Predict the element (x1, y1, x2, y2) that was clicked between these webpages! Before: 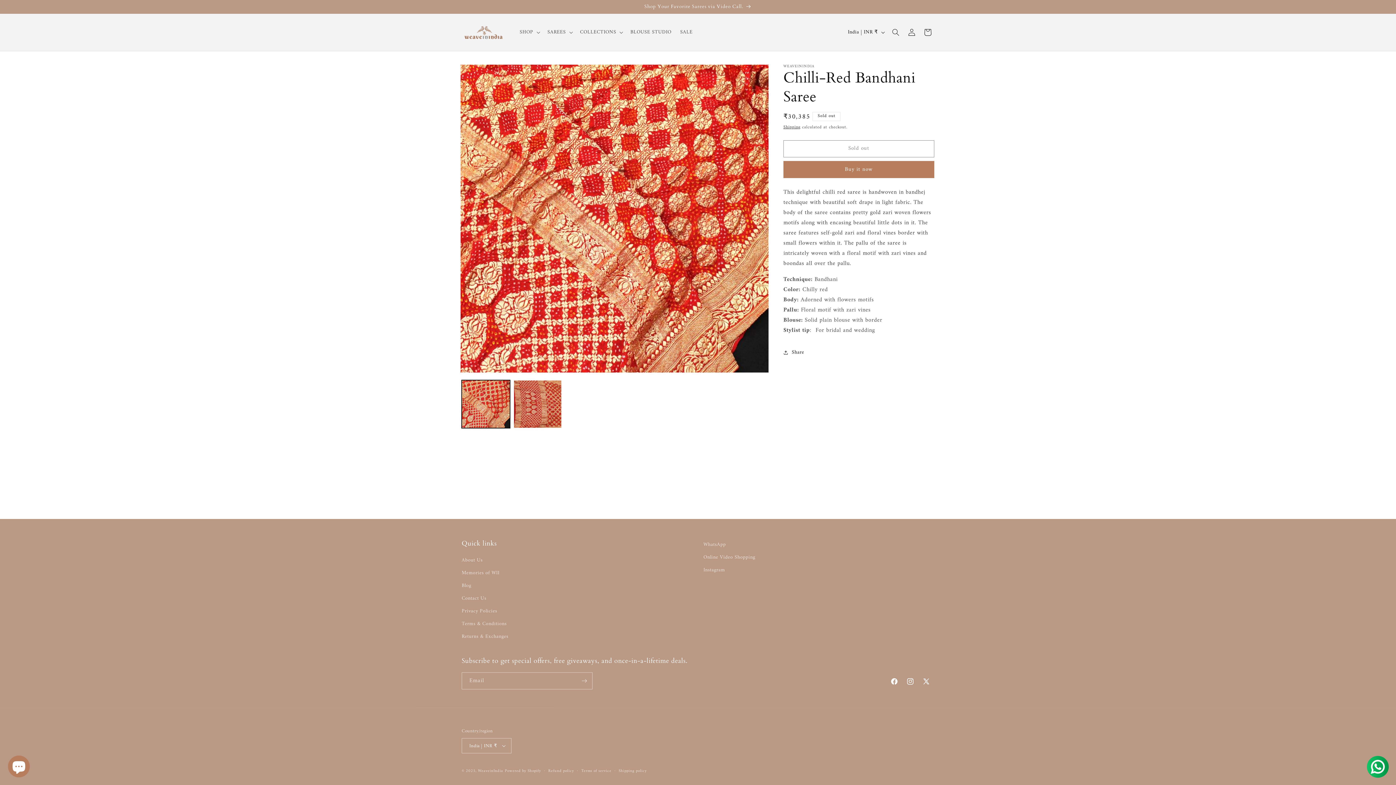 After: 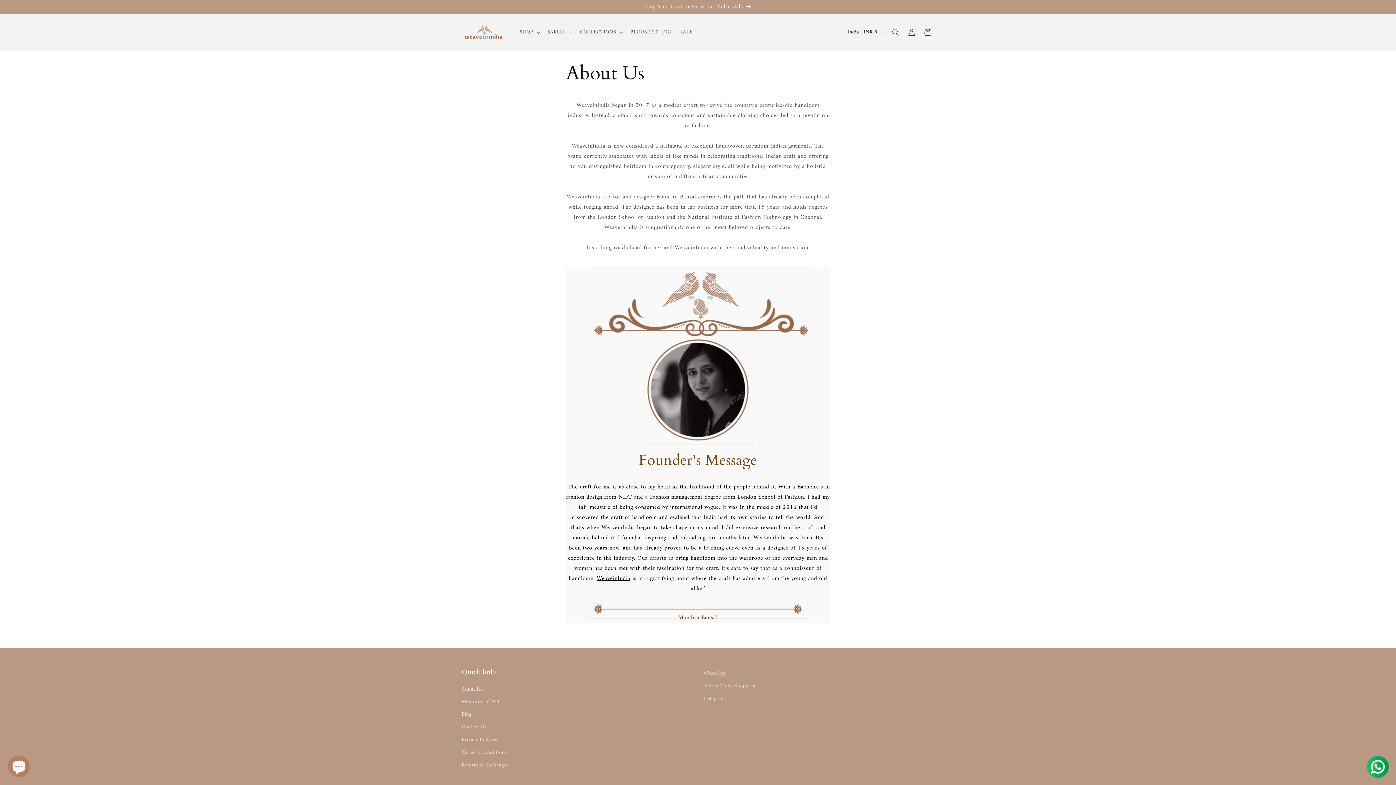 Action: bbox: (461, 556, 482, 566) label: About Us